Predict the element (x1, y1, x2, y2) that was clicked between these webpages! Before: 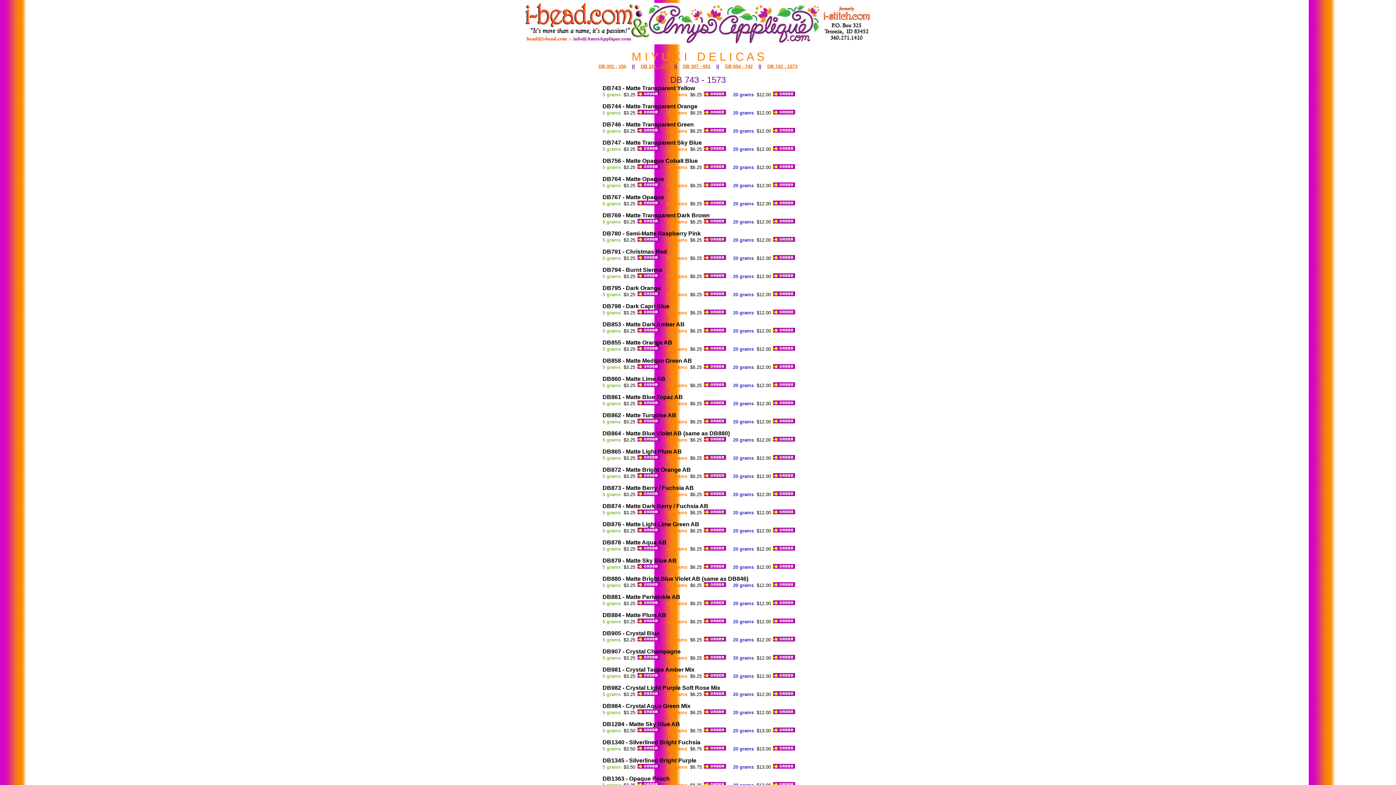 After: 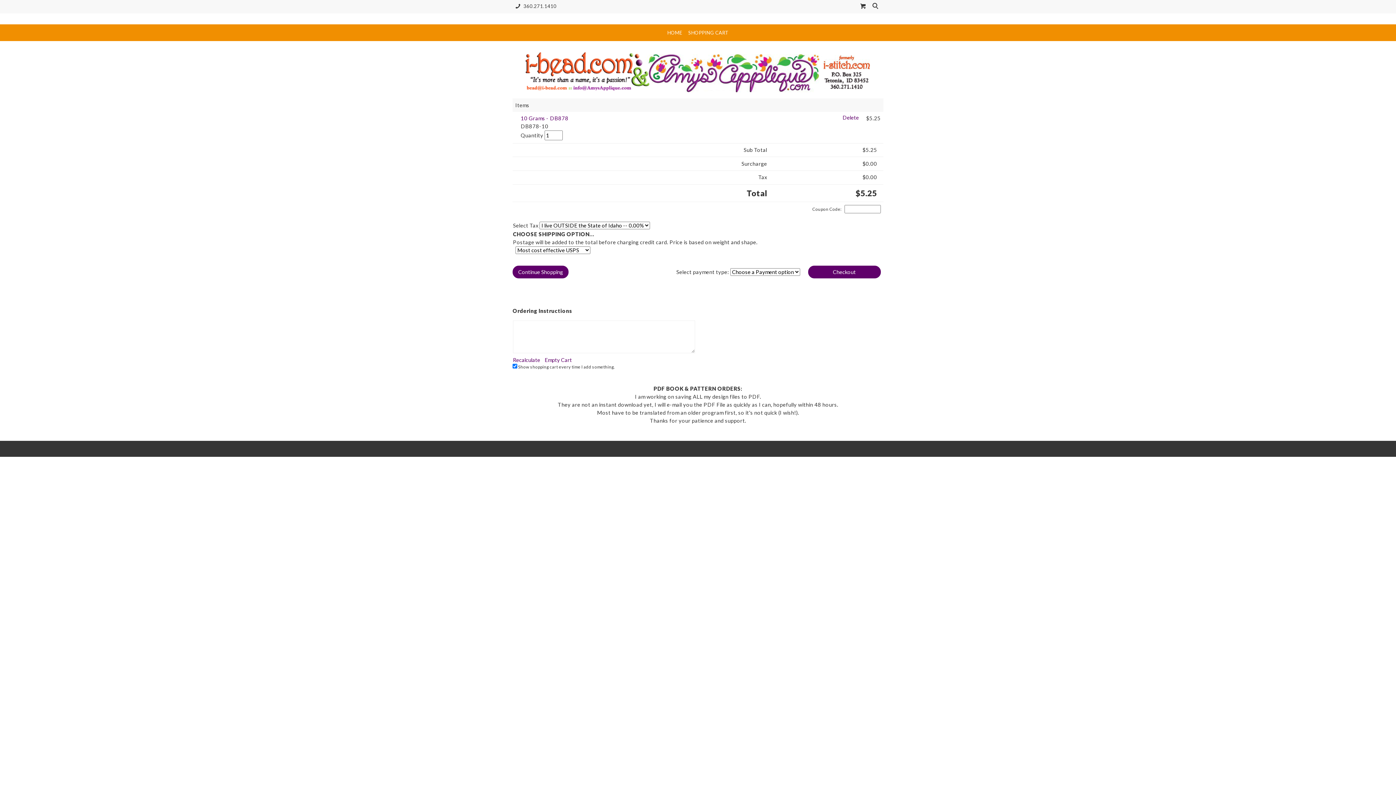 Action: bbox: (703, 546, 726, 552)